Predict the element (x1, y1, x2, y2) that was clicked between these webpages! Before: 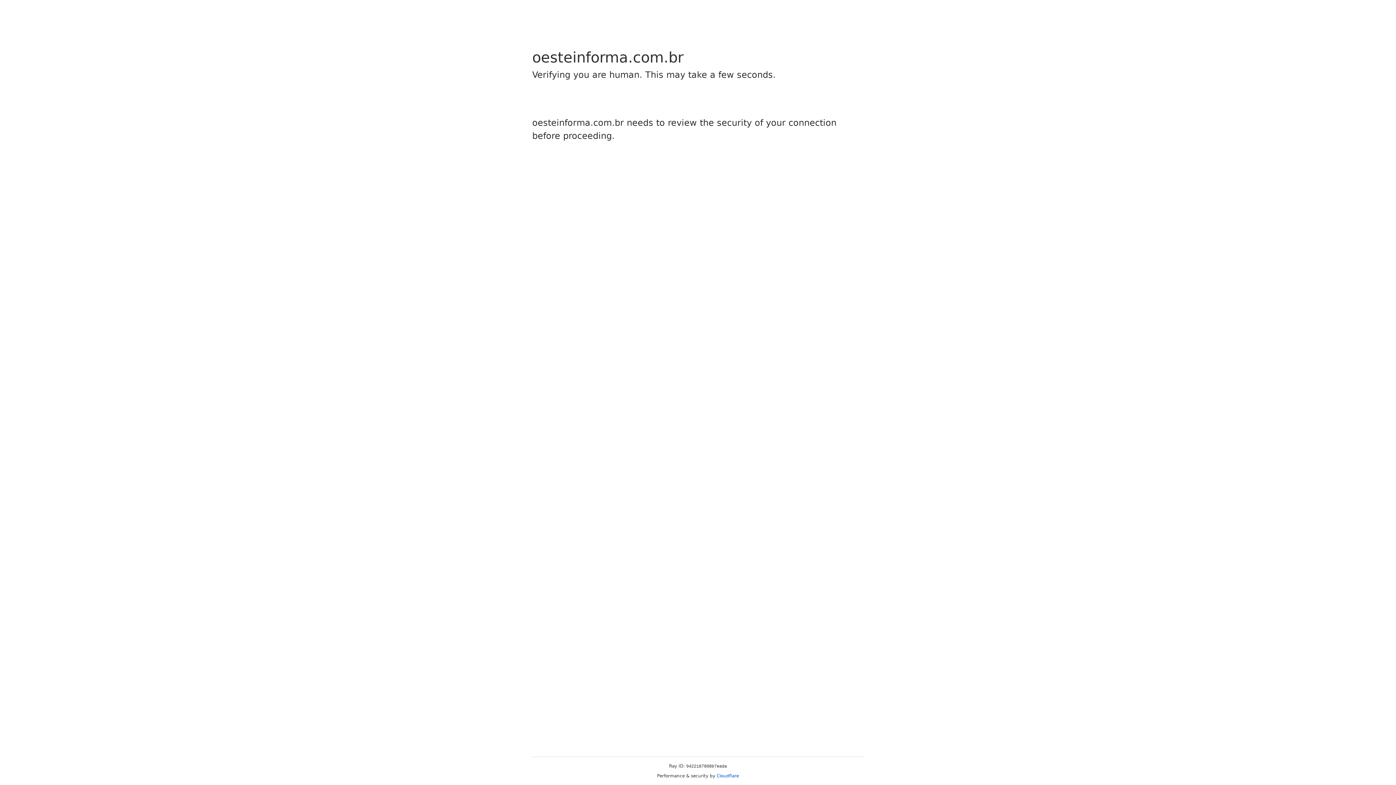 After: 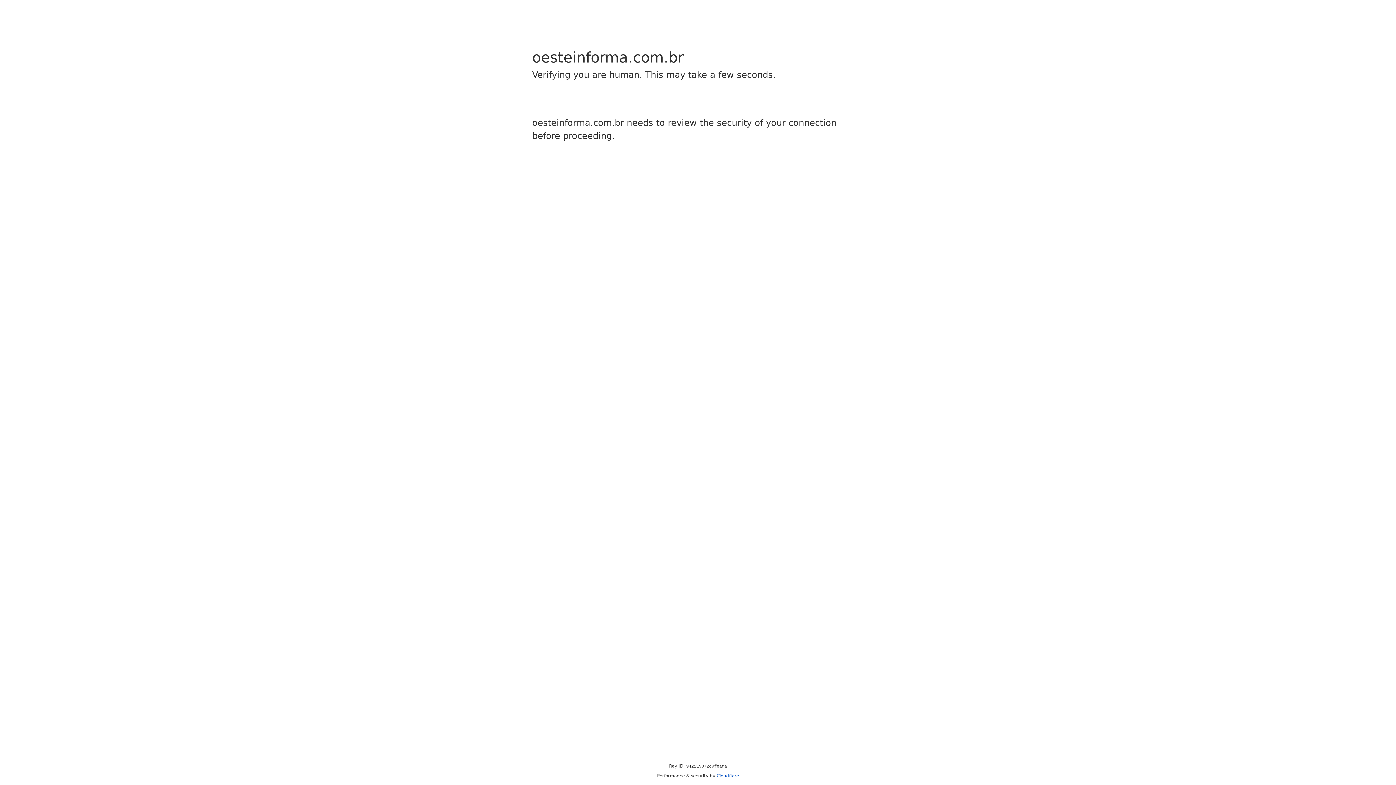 Action: label: Cloudflare bbox: (716, 773, 739, 778)